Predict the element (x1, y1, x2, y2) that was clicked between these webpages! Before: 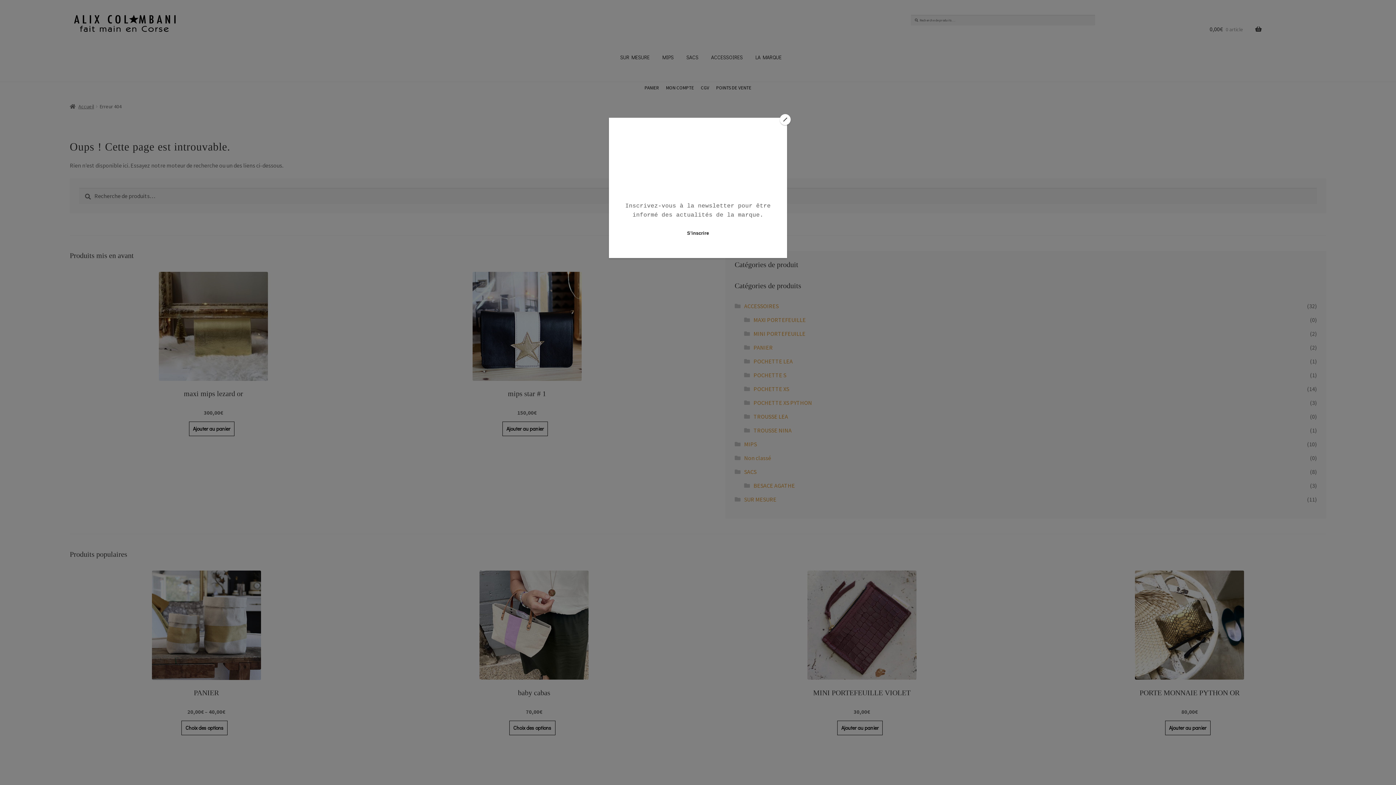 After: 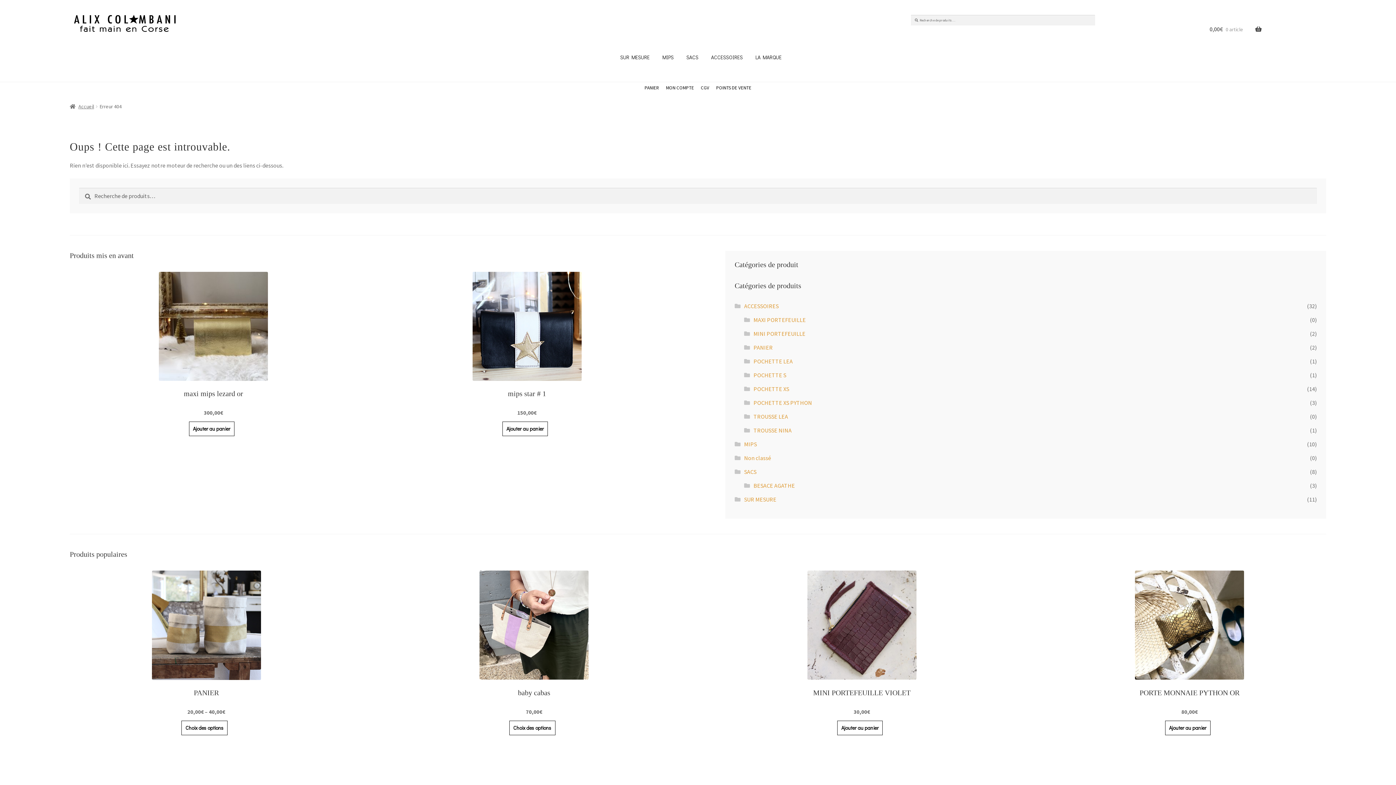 Action: bbox: (780, 114, 790, 125) label: Close